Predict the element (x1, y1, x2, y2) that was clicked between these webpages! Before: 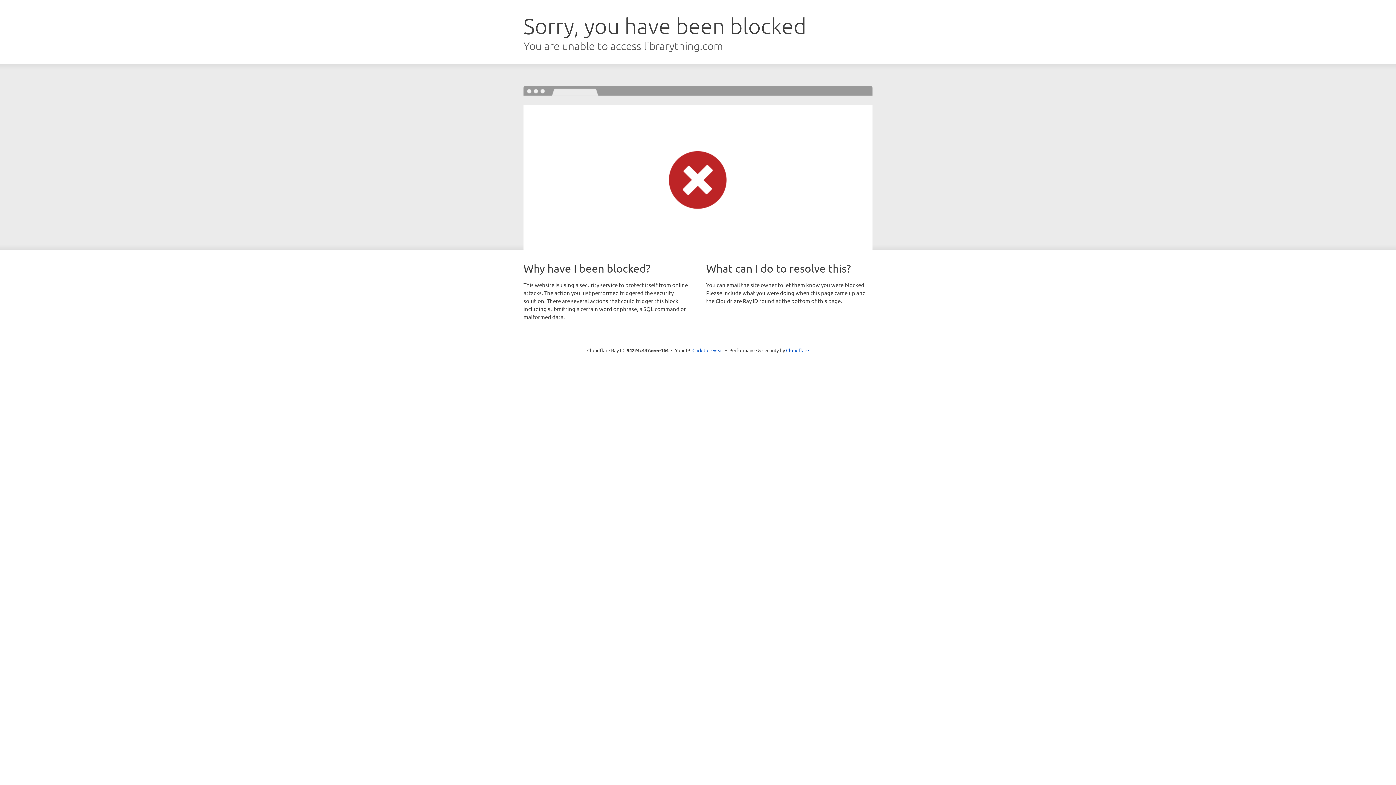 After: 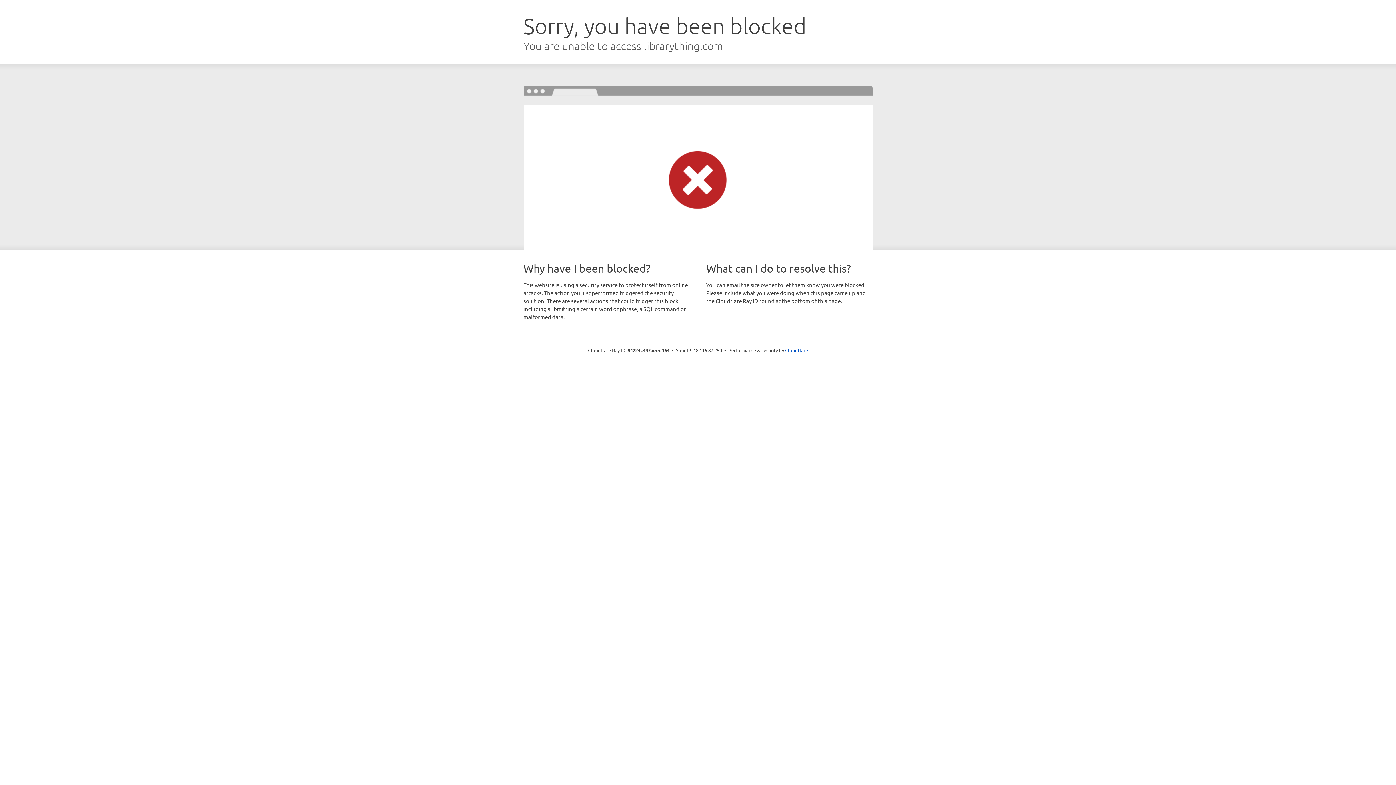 Action: bbox: (692, 346, 723, 353) label: Click to reveal